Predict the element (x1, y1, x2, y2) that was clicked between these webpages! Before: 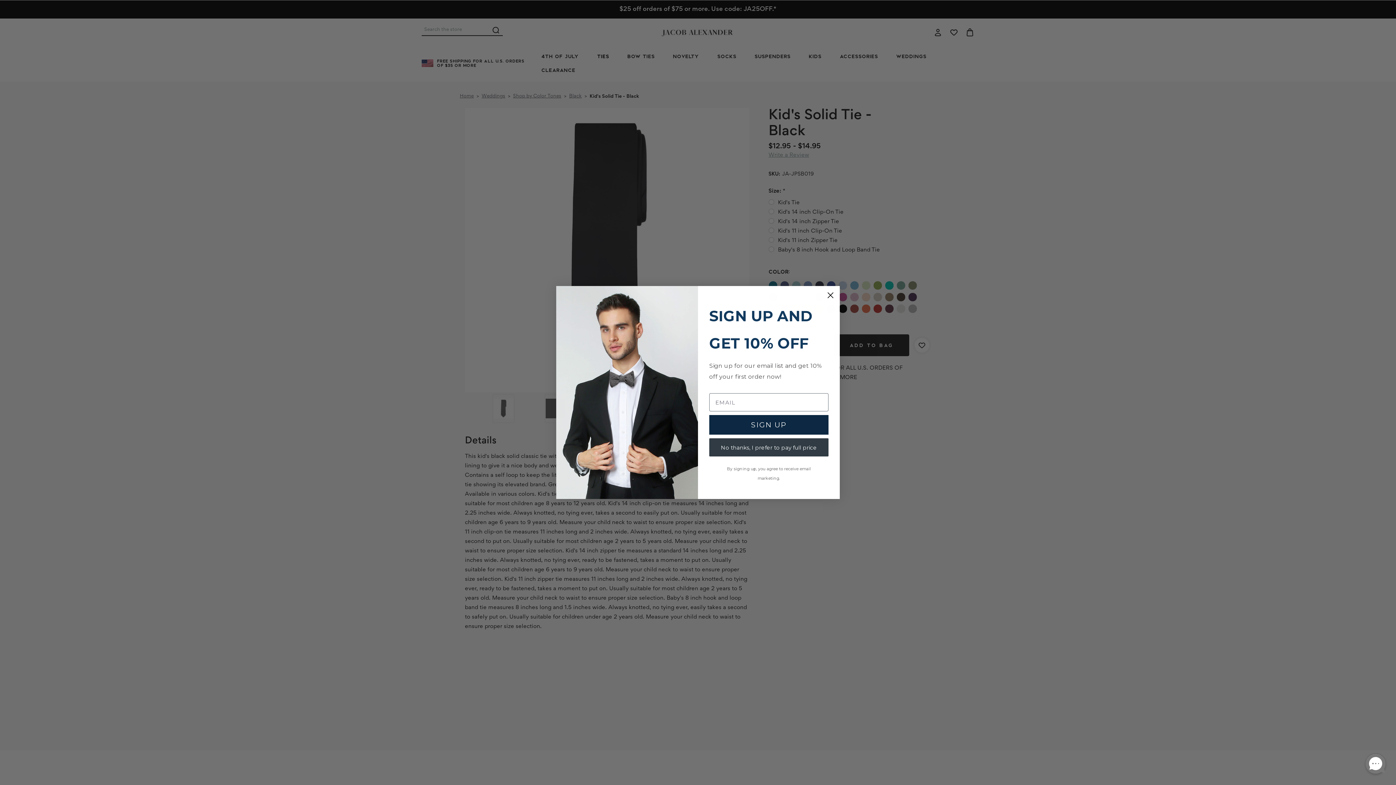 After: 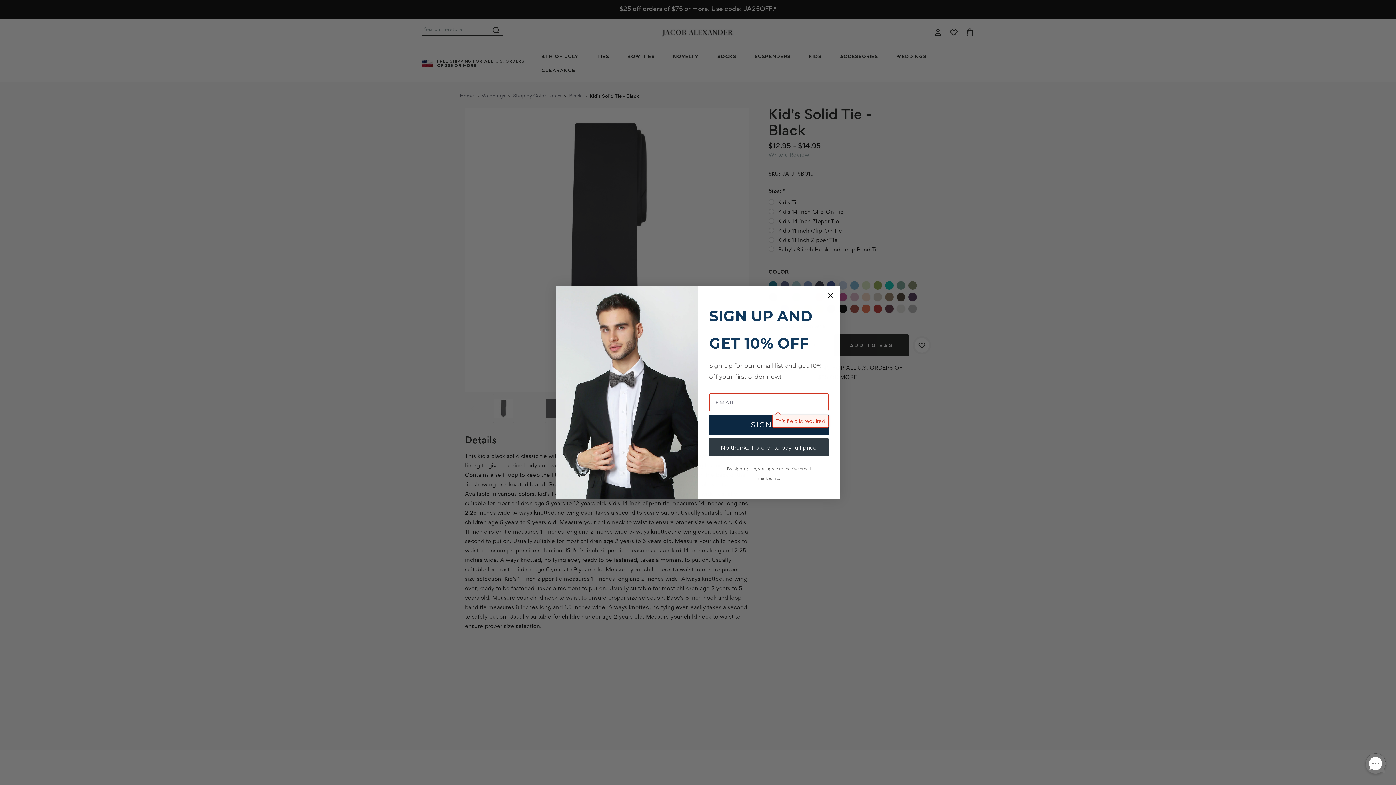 Action: label: SIGN UP bbox: (709, 415, 828, 434)